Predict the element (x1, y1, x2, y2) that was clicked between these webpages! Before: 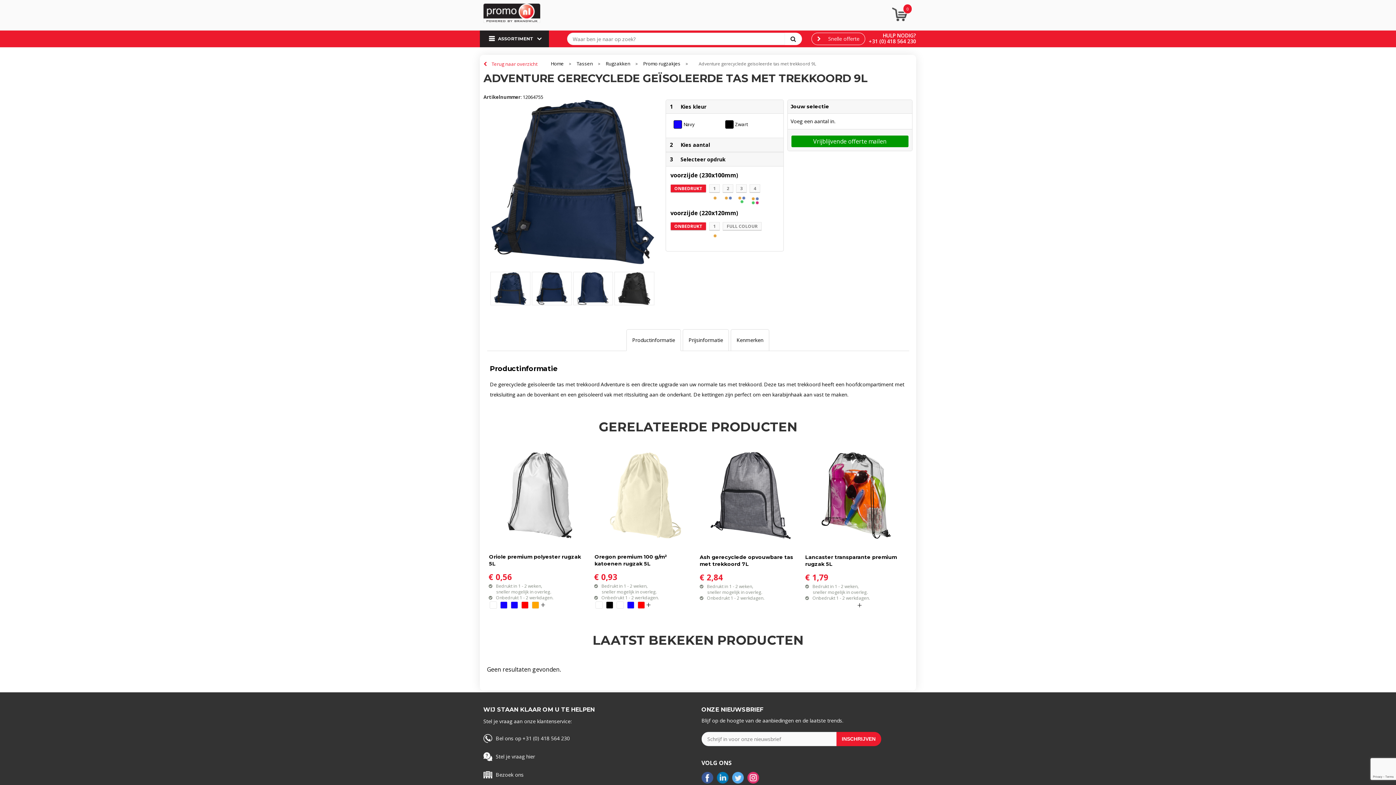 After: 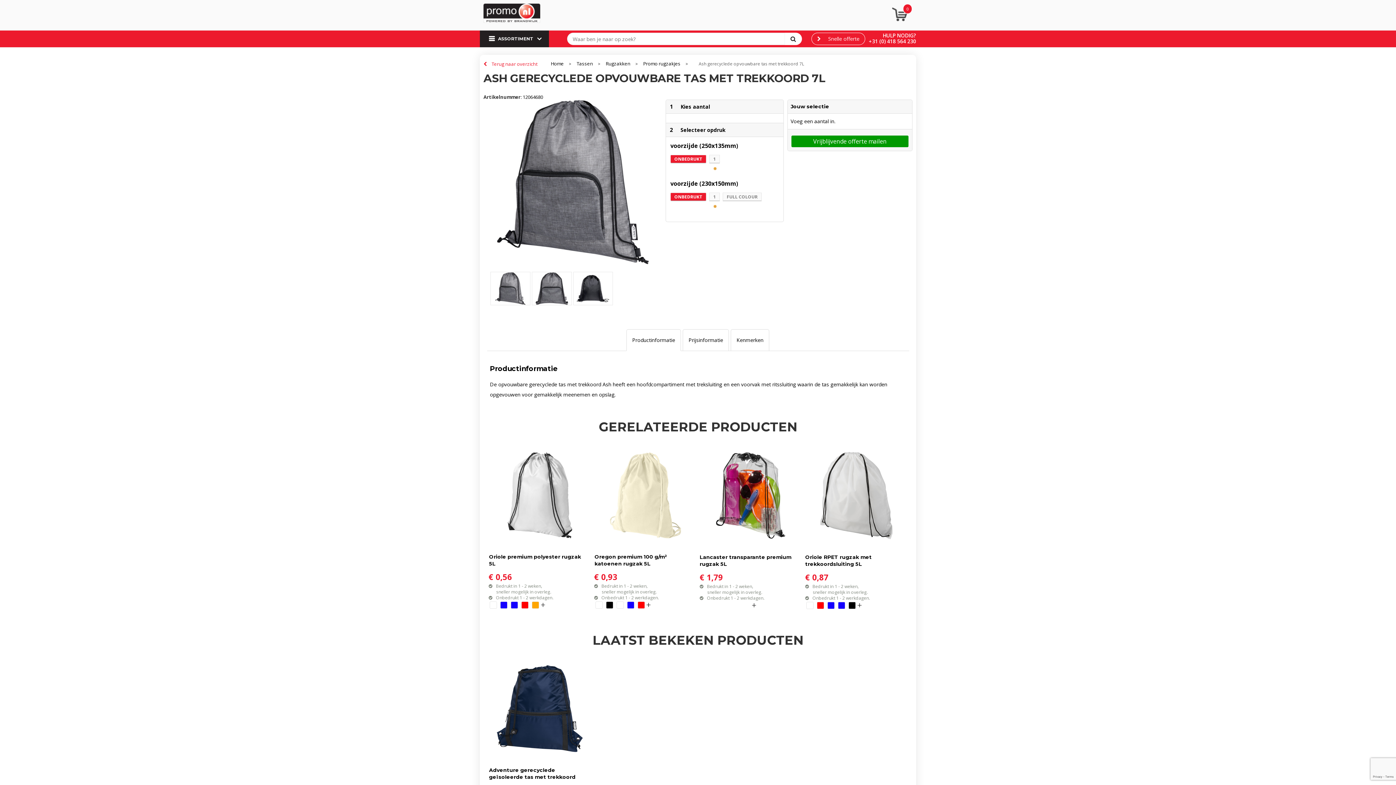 Action: label: Ash gerecyclede opvouwbare tas met trekkoord 7L bbox: (699, 554, 801, 568)